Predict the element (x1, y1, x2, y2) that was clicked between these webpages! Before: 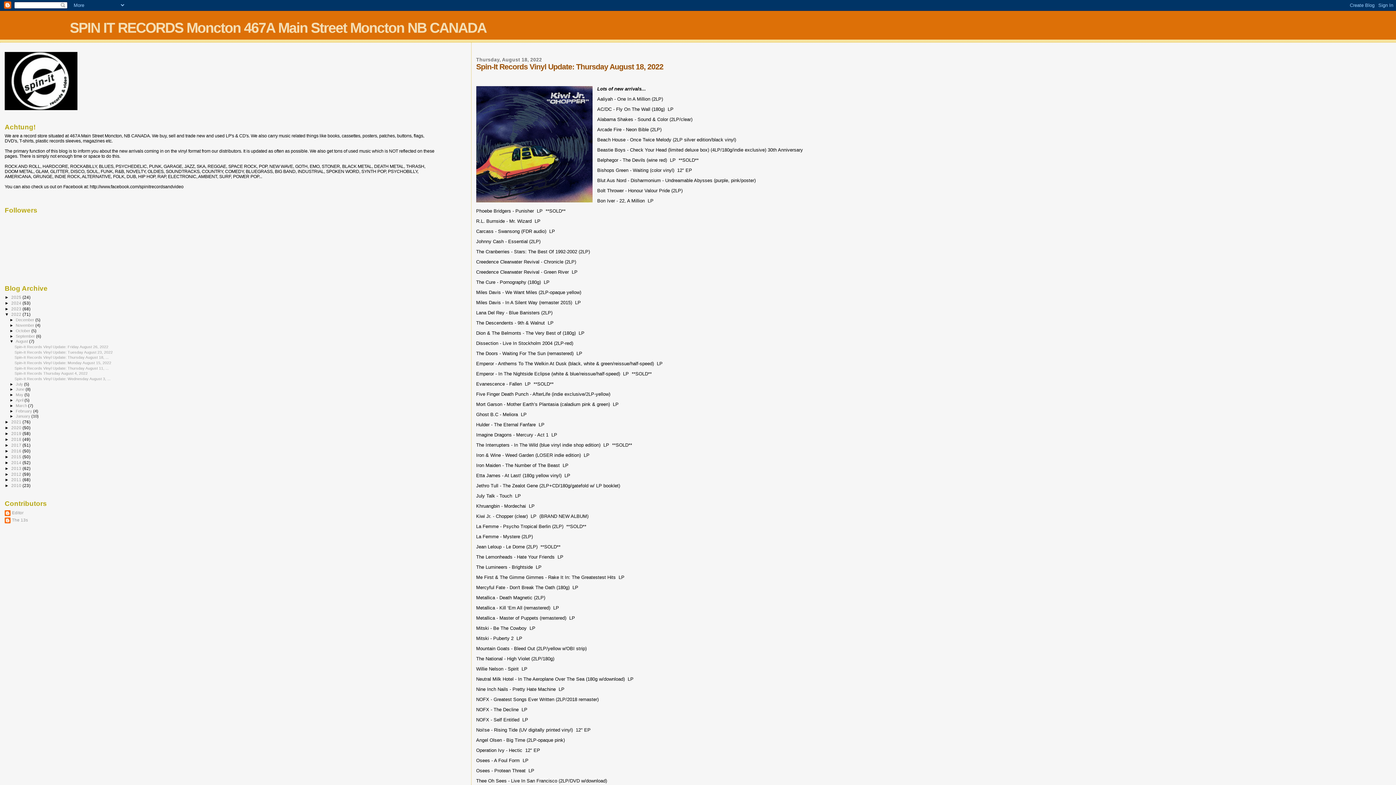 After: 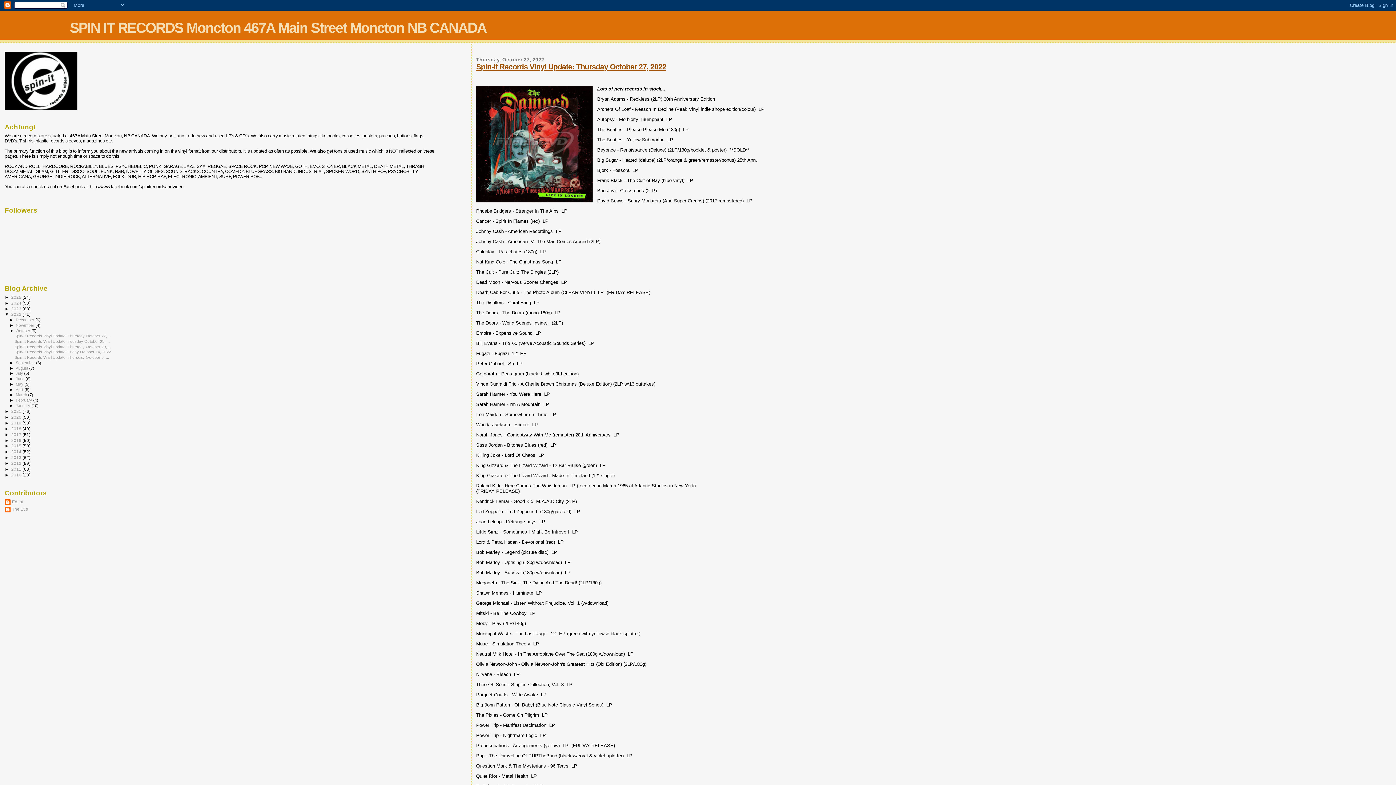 Action: label: October  bbox: (15, 328, 31, 333)